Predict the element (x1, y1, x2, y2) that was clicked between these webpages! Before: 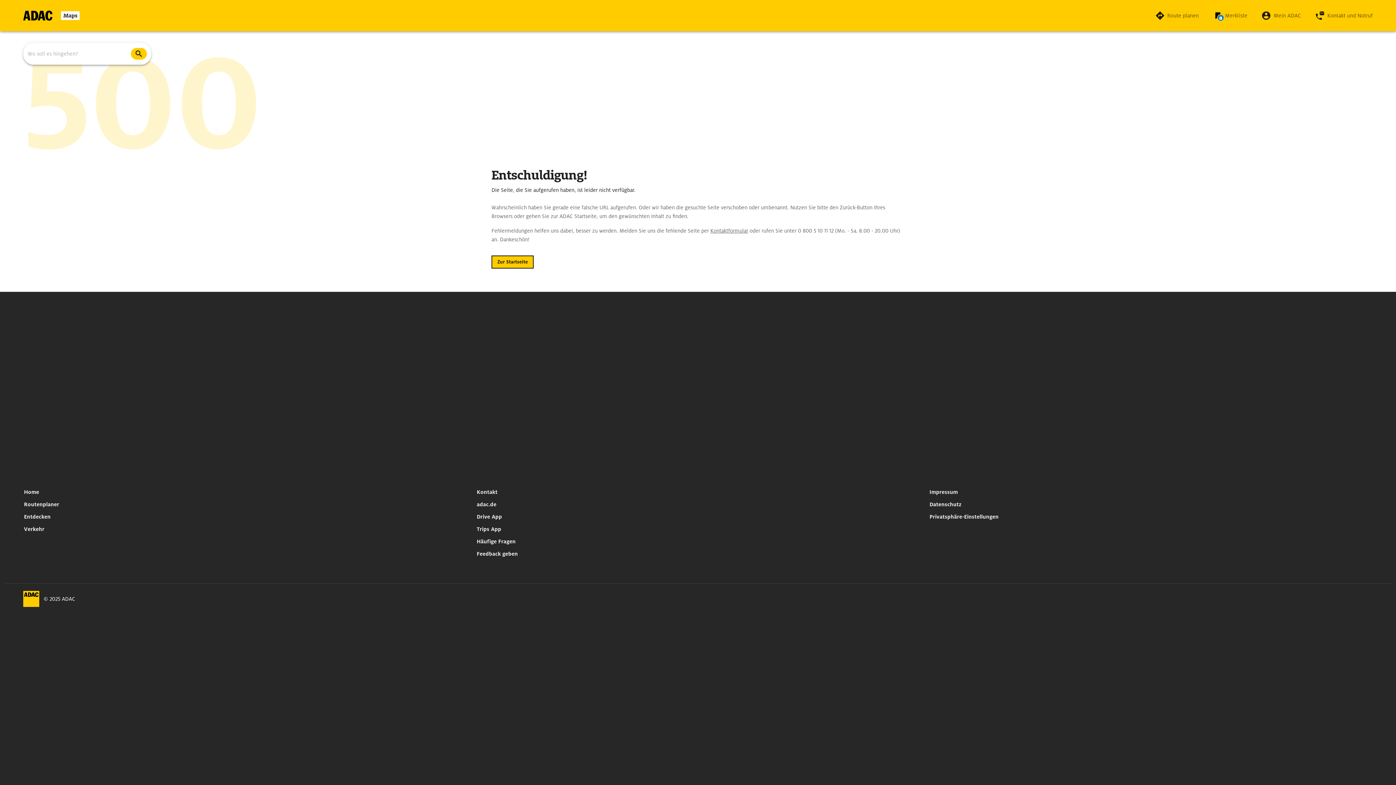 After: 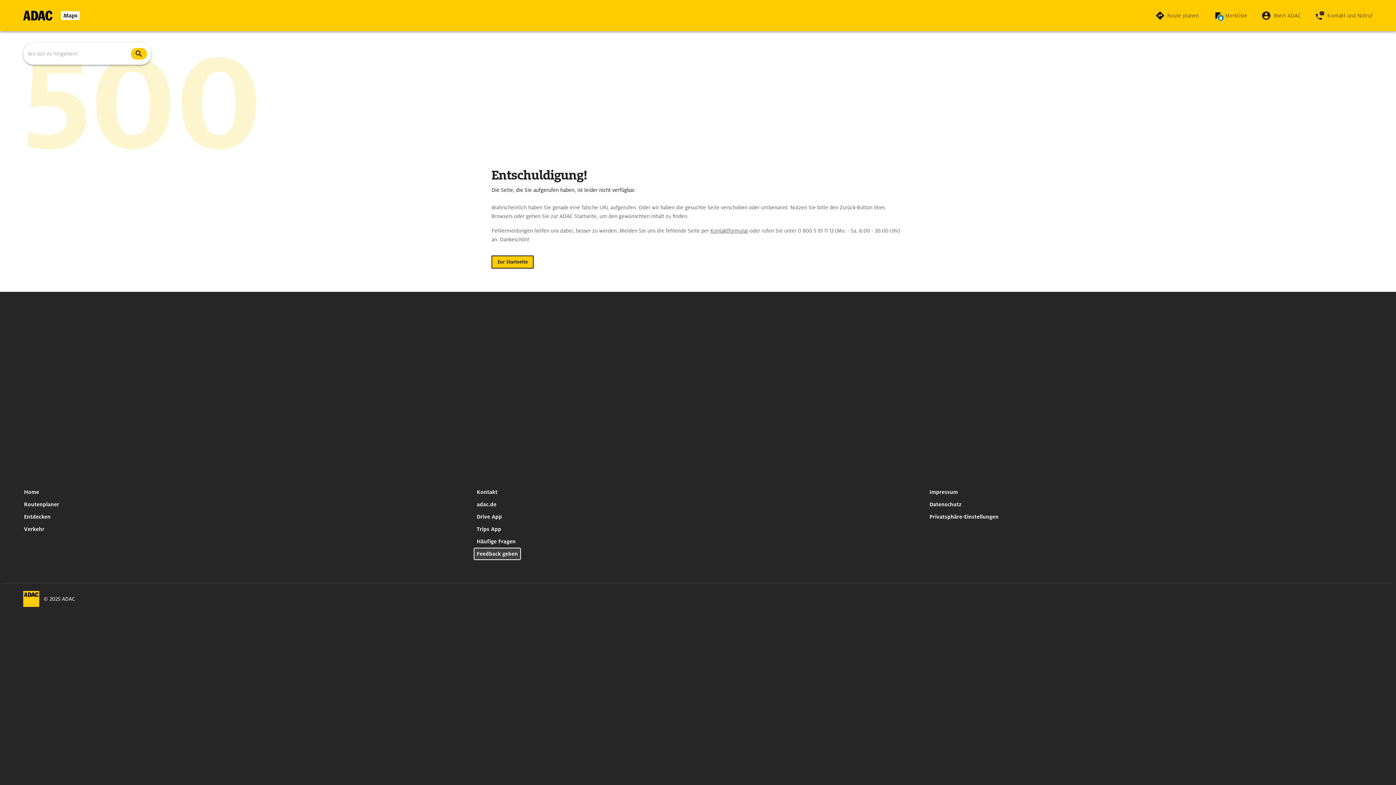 Action: label: Feedback geben bbox: (473, 548, 520, 560)